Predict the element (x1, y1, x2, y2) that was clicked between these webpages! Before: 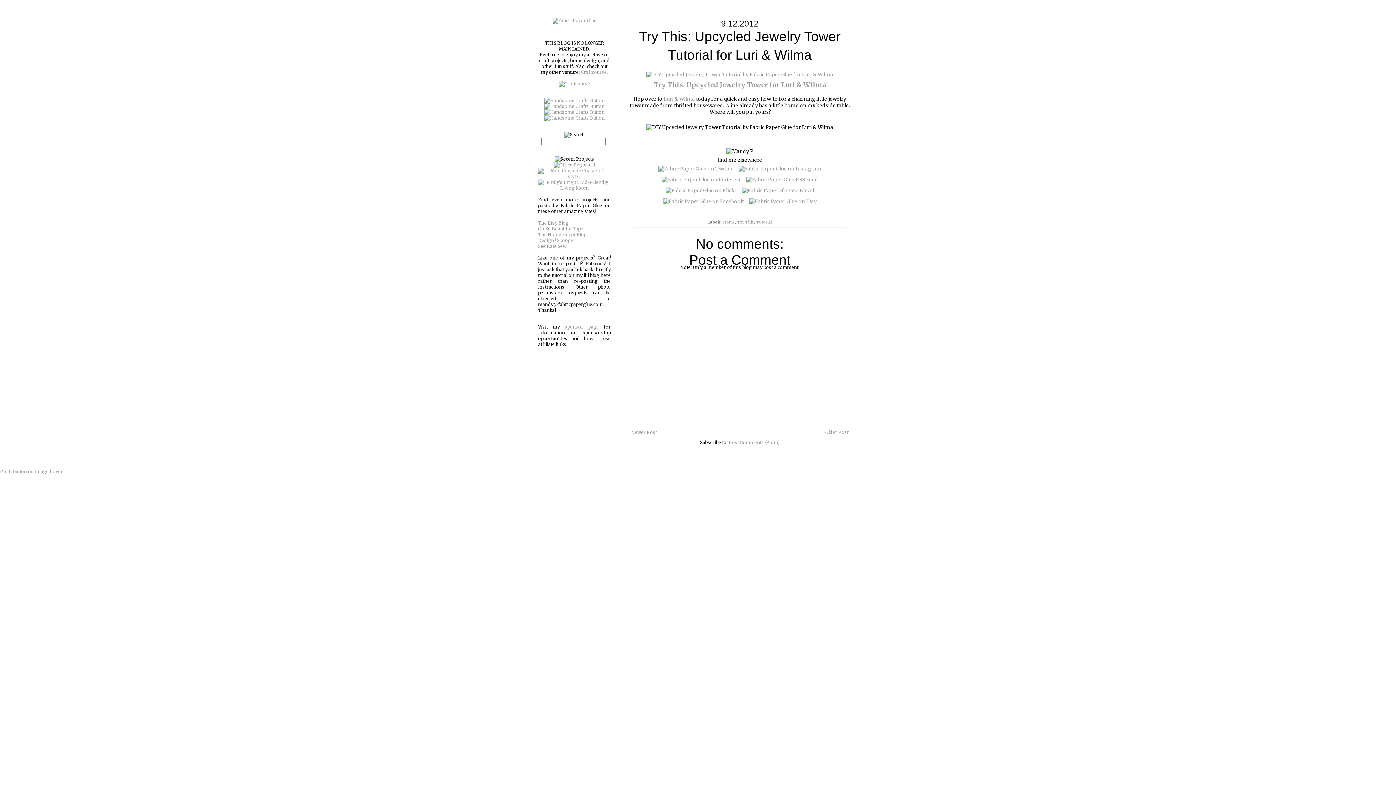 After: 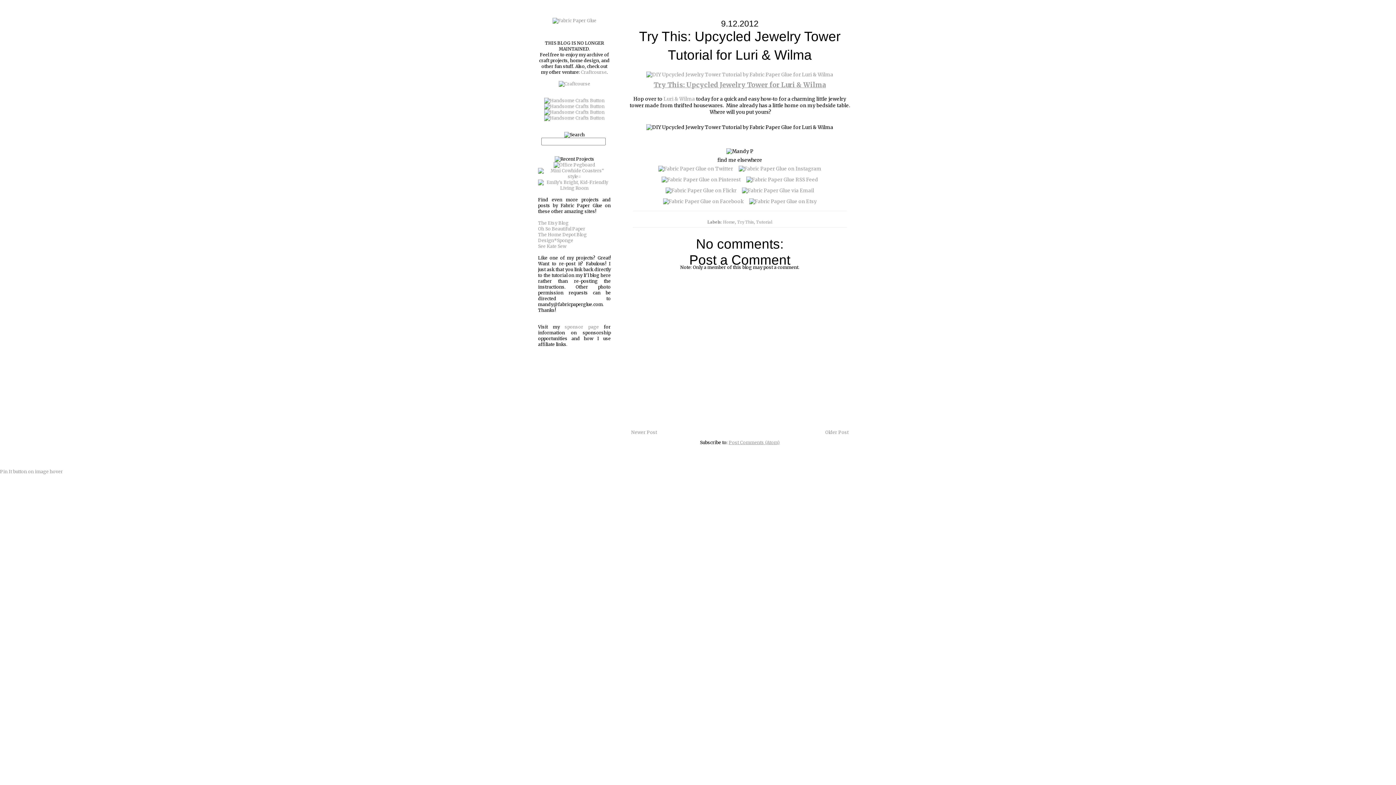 Action: label: Post Comments (Atom) bbox: (728, 440, 779, 445)